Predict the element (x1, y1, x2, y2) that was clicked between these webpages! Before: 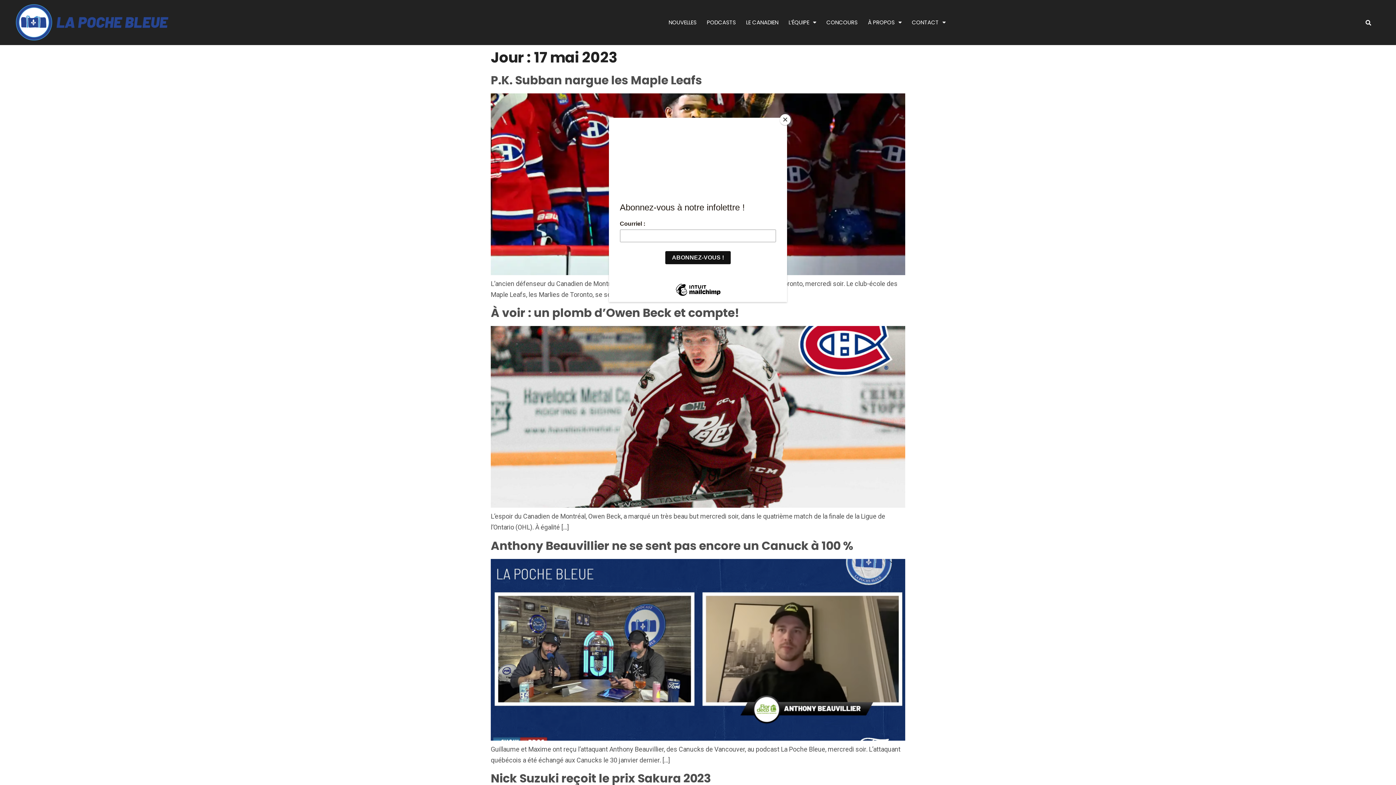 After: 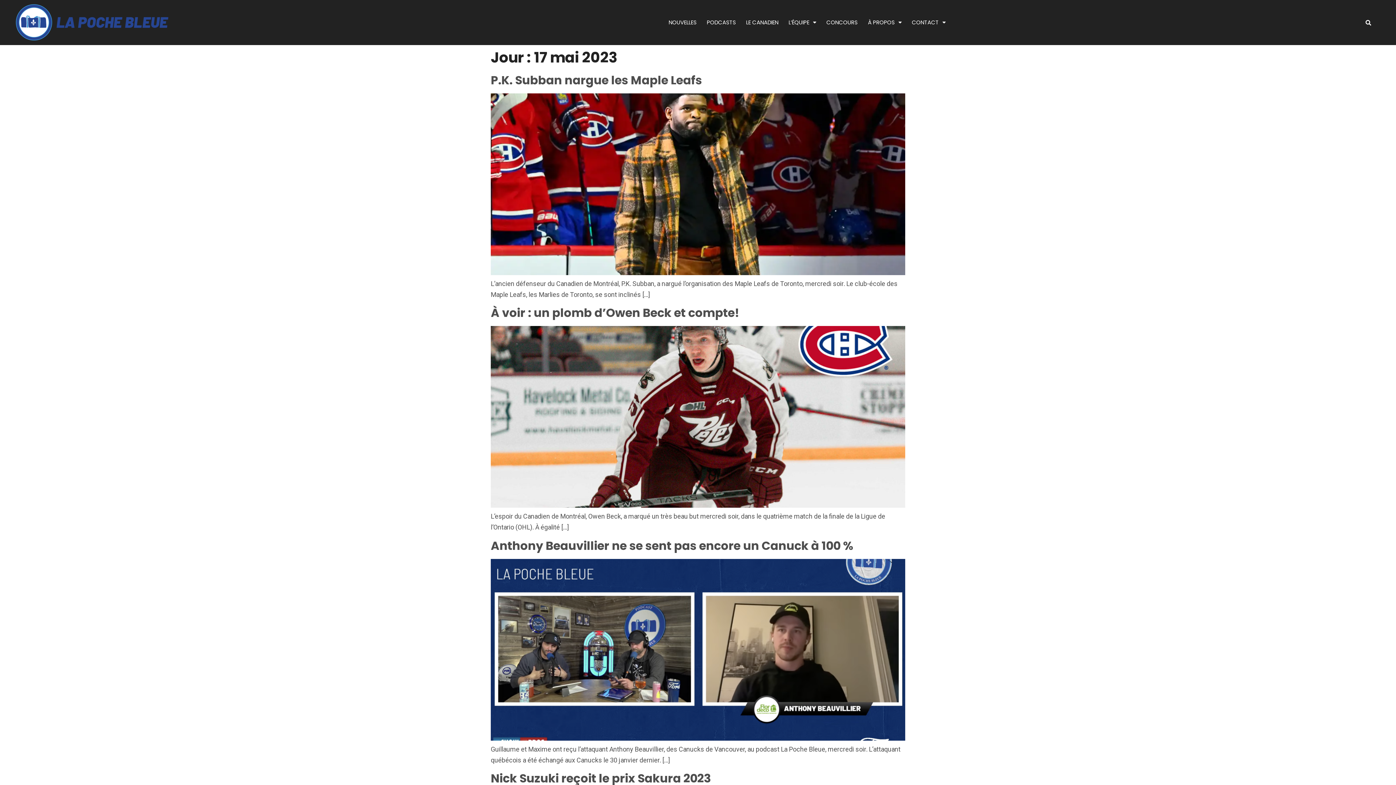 Action: label: Close bbox: (780, 114, 790, 125)